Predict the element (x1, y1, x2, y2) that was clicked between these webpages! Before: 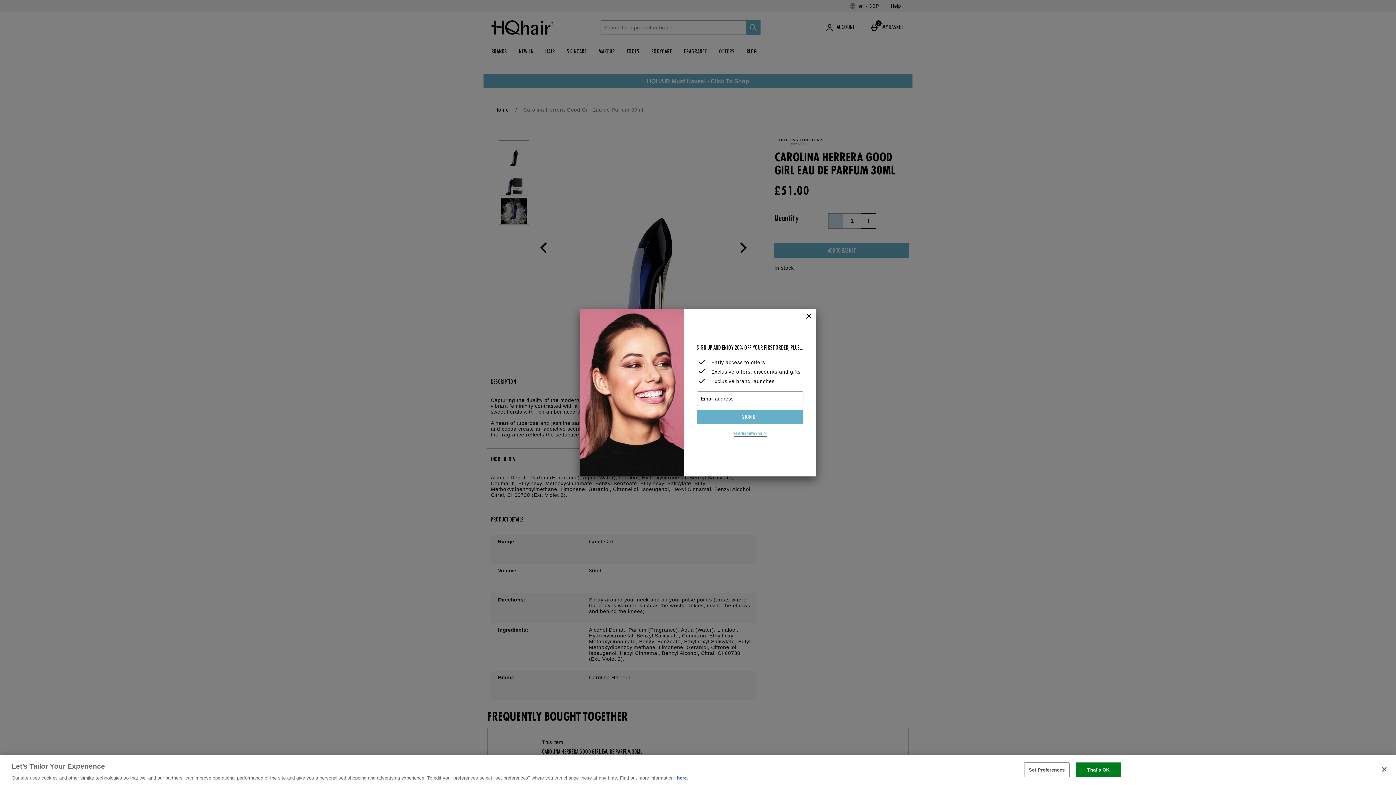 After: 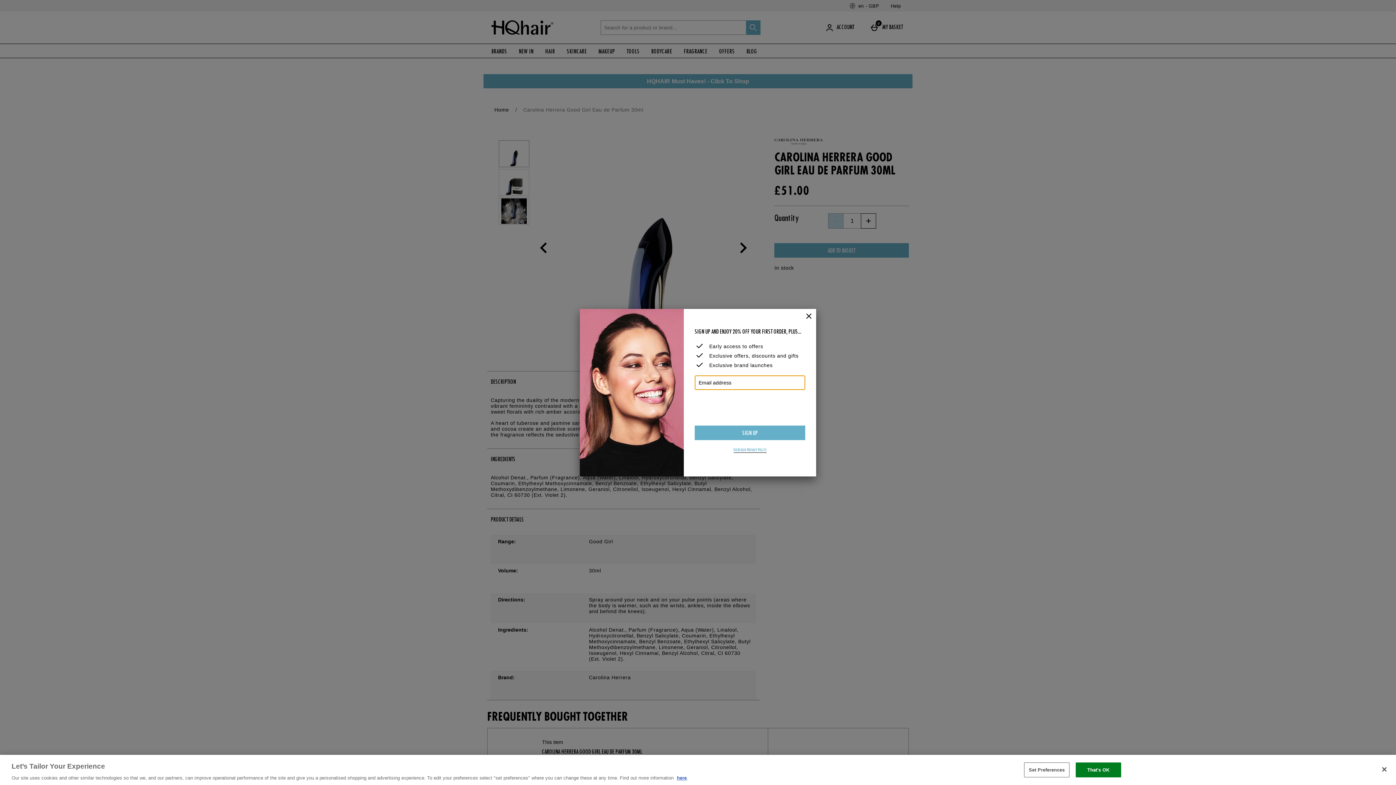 Action: label: SIGN UP bbox: (696, 409, 803, 424)